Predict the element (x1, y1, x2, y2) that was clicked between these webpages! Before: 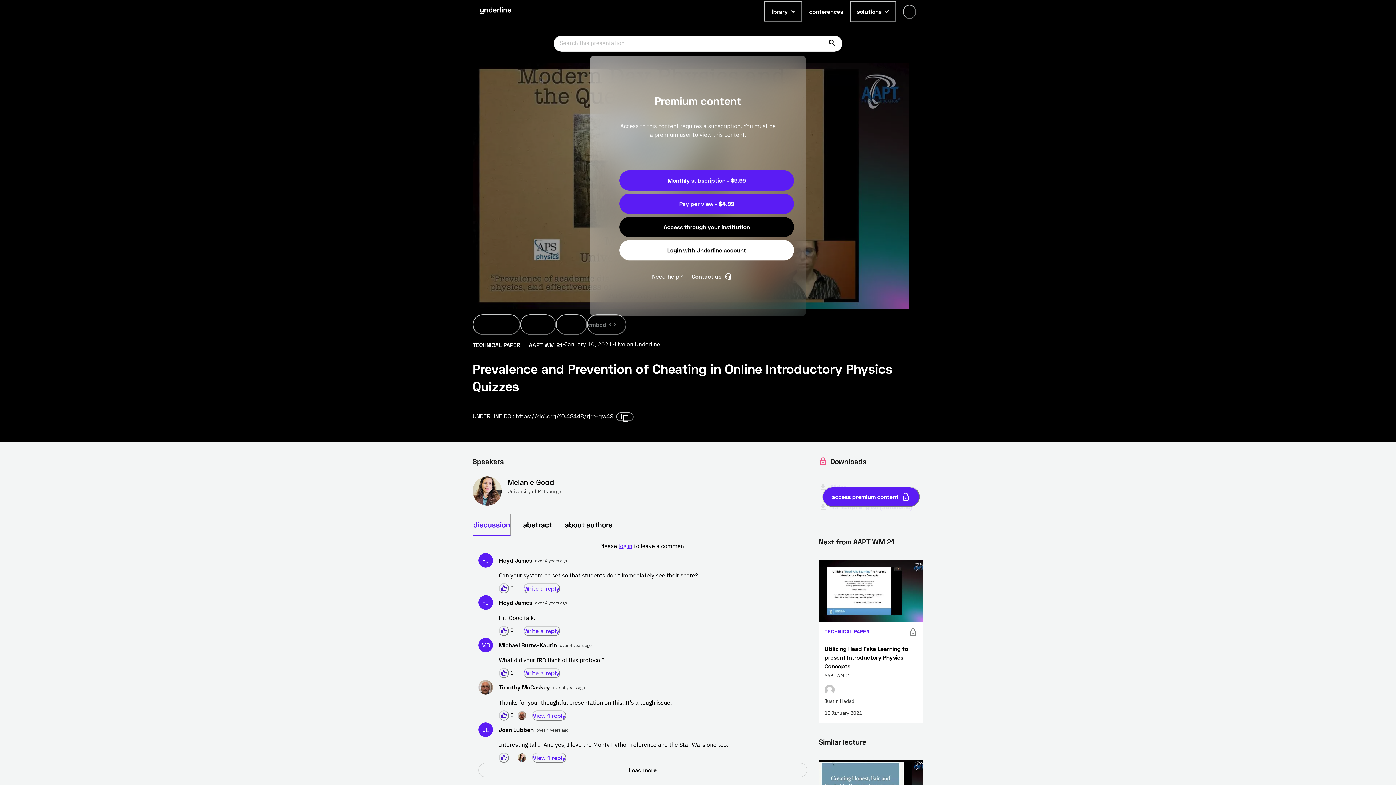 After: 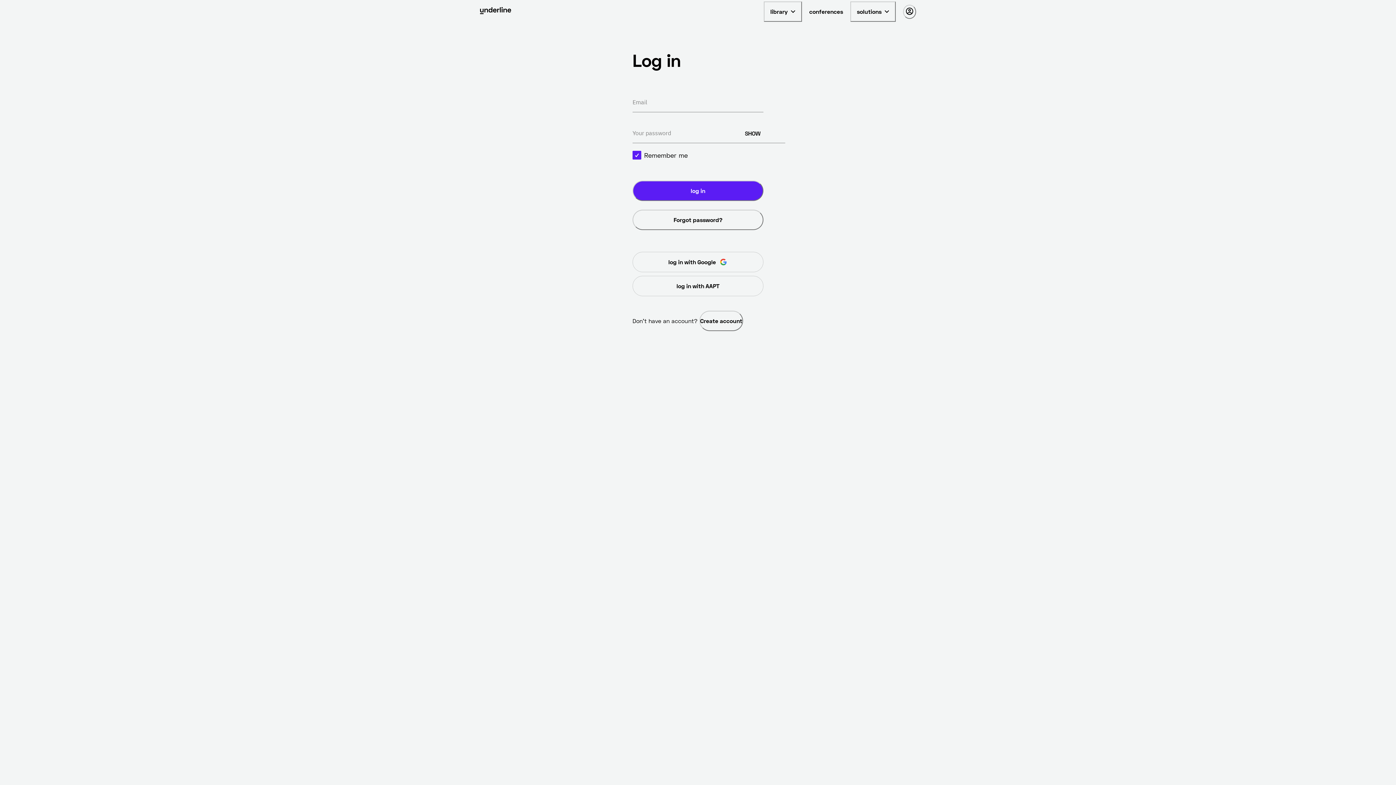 Action: bbox: (619, 240, 794, 260) label: Login with Underline account